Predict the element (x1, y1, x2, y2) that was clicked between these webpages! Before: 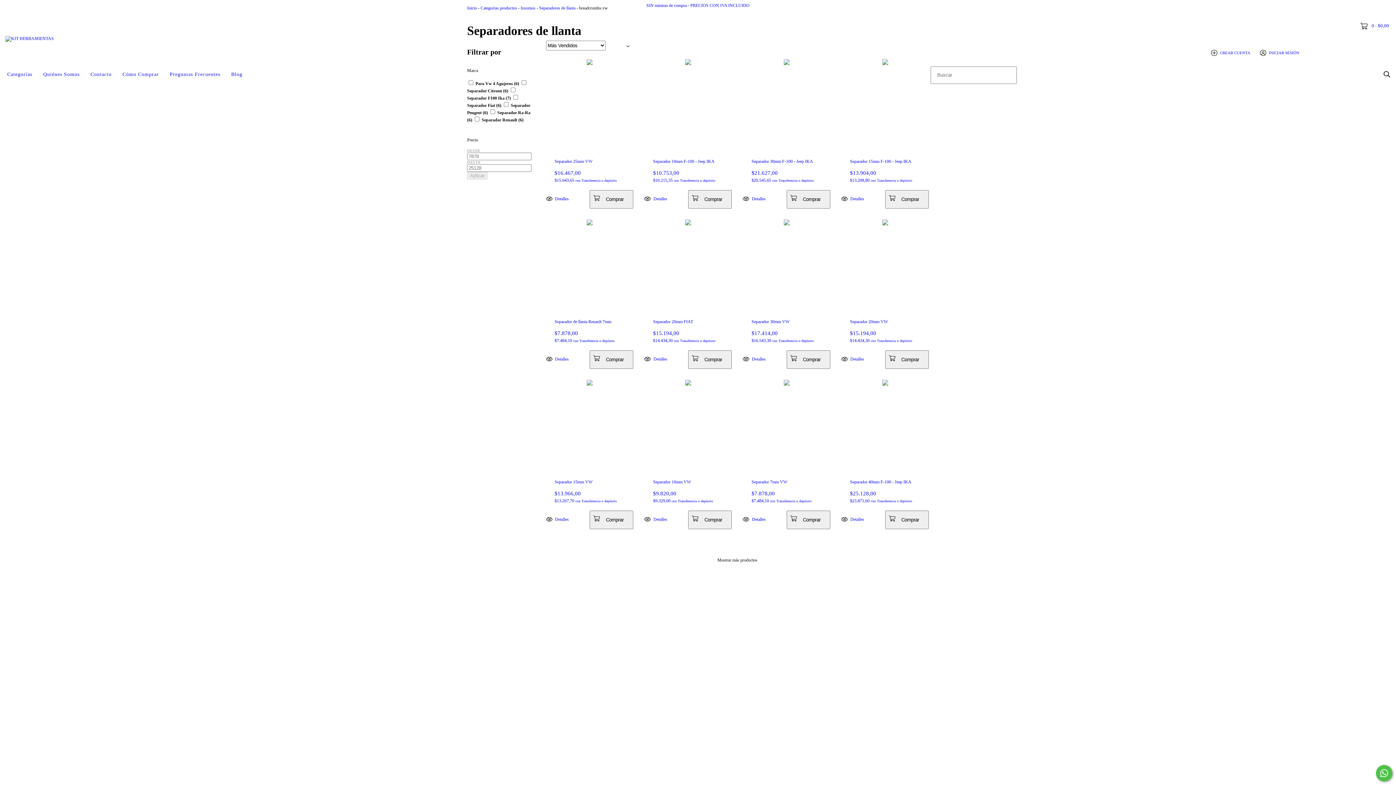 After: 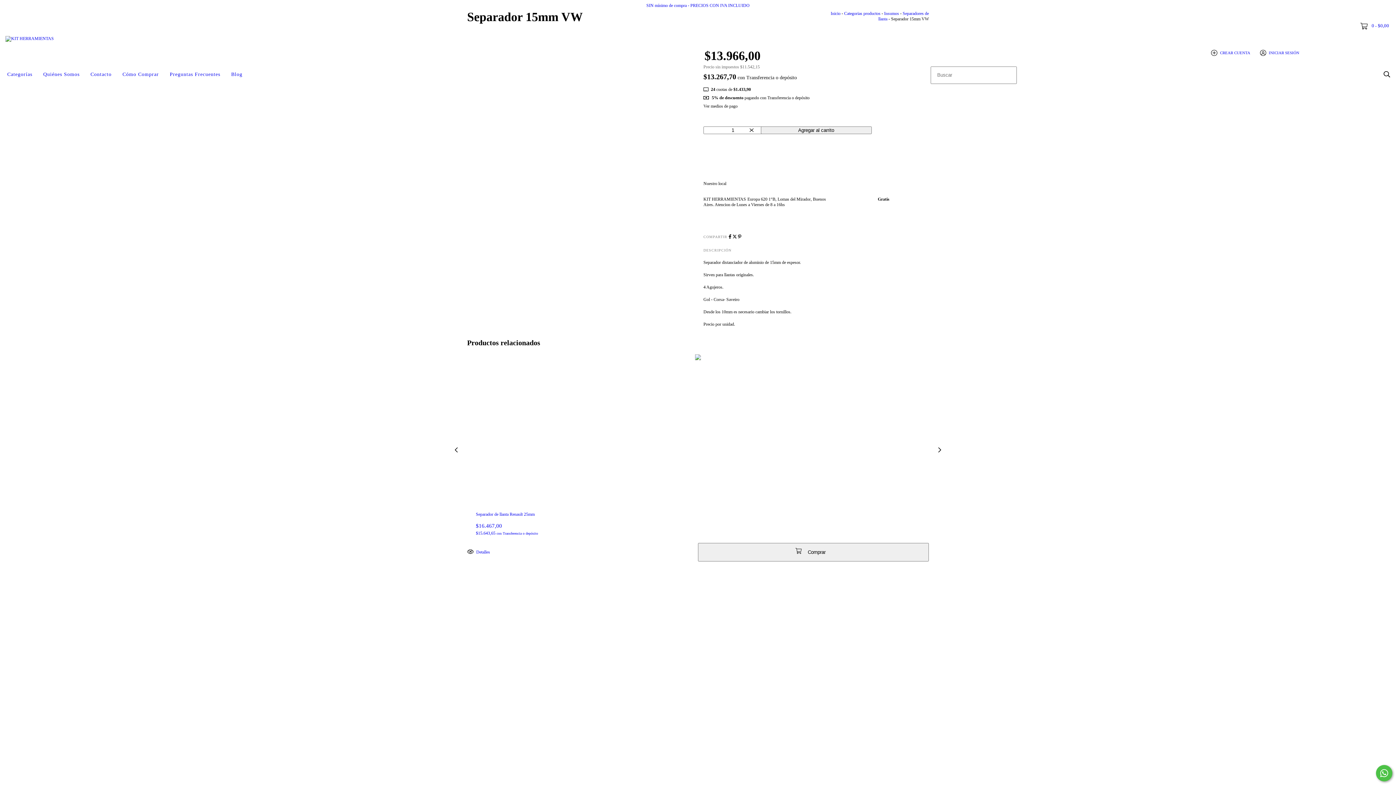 Action: label: $13.966,00
$13.267,70 con Transferencia o depósito bbox: (554, 490, 624, 503)